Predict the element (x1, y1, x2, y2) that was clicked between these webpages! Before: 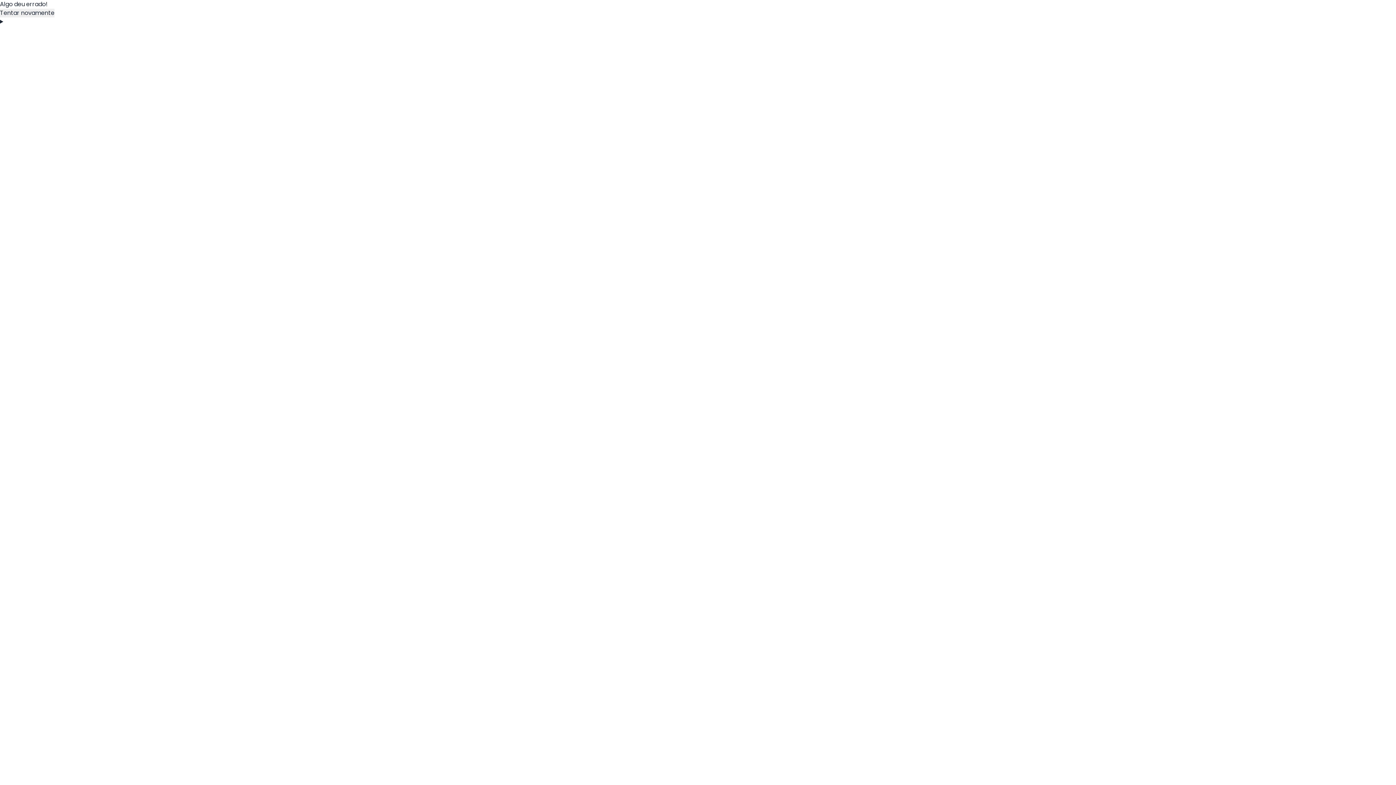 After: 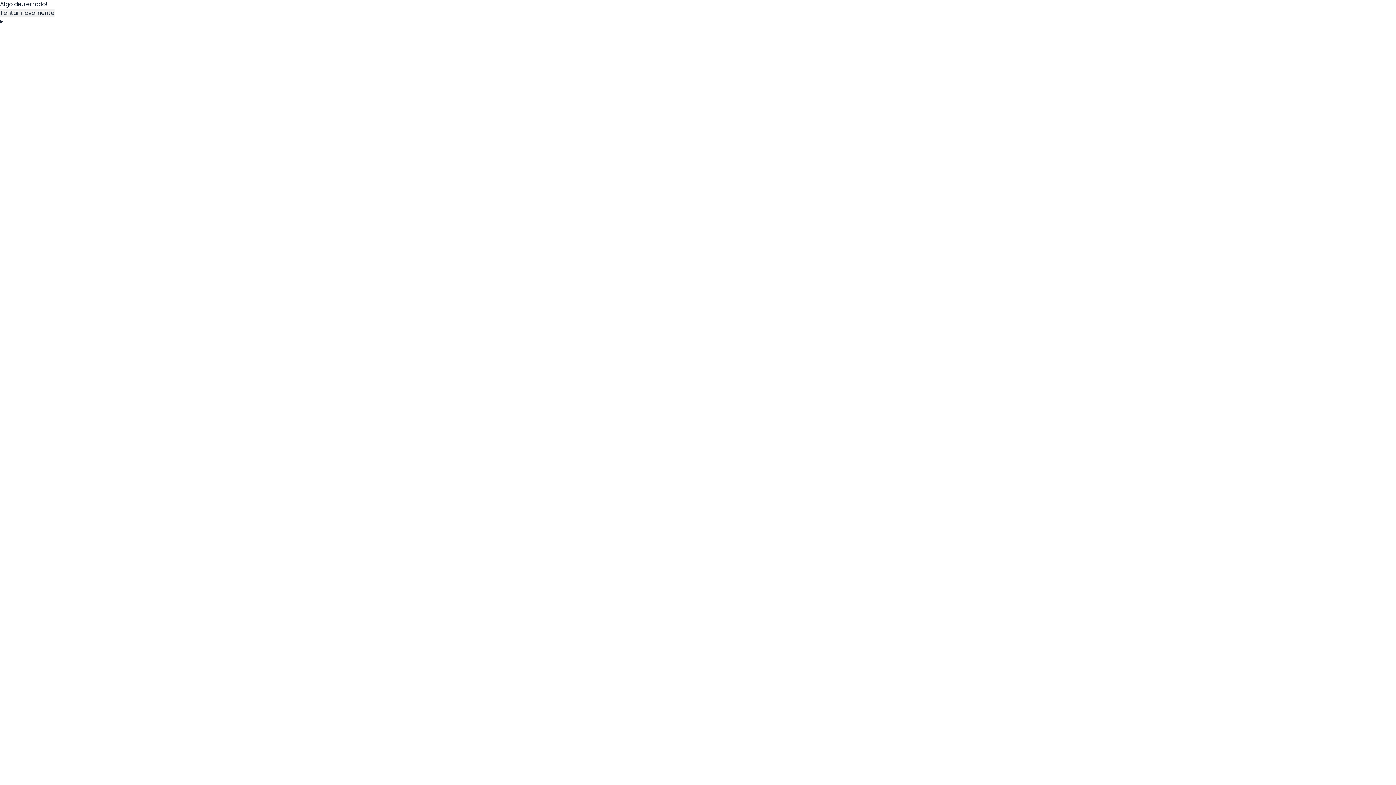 Action: bbox: (0, 8, 54, 17) label: Tentar novamente